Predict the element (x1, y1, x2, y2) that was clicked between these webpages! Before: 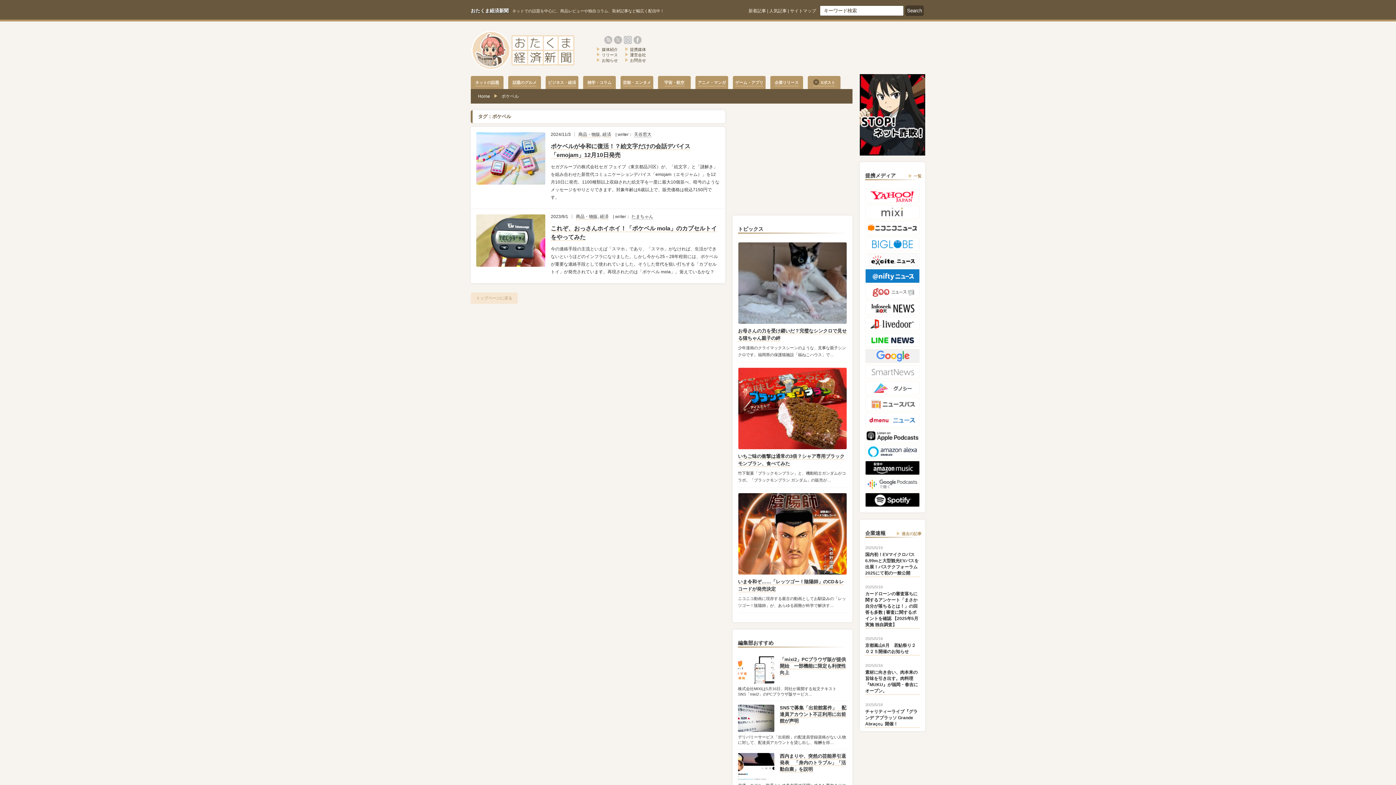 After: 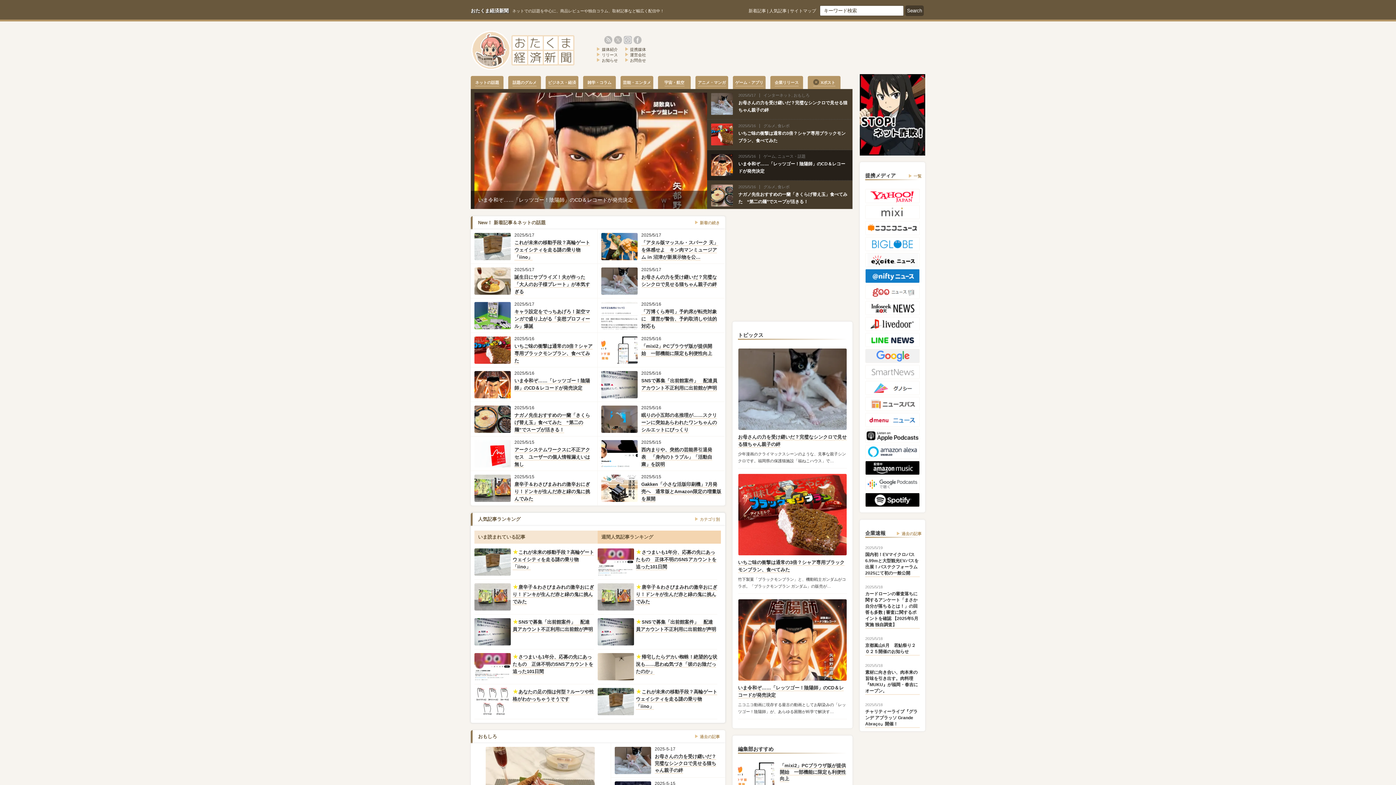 Action: label: おたくま経済新聞 bbox: (470, 8, 508, 13)